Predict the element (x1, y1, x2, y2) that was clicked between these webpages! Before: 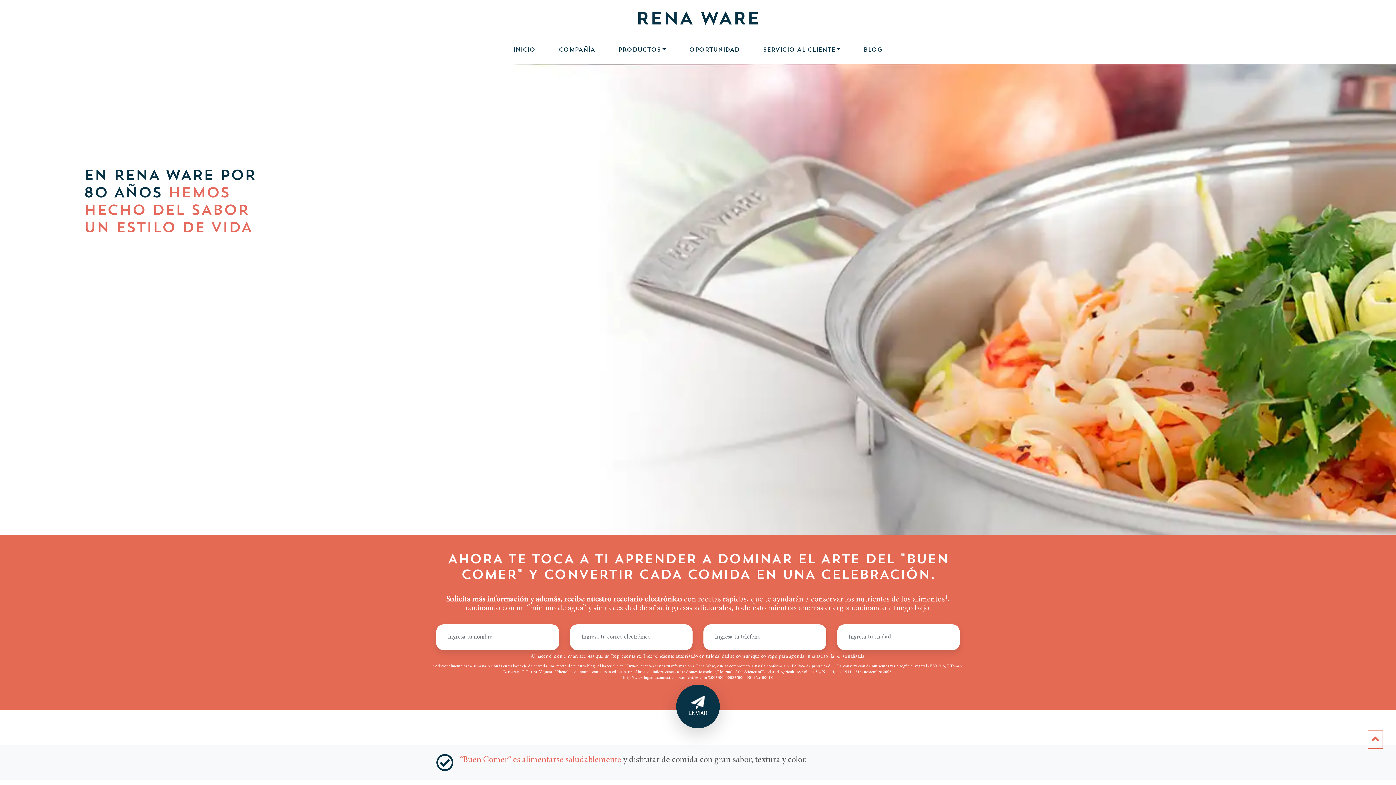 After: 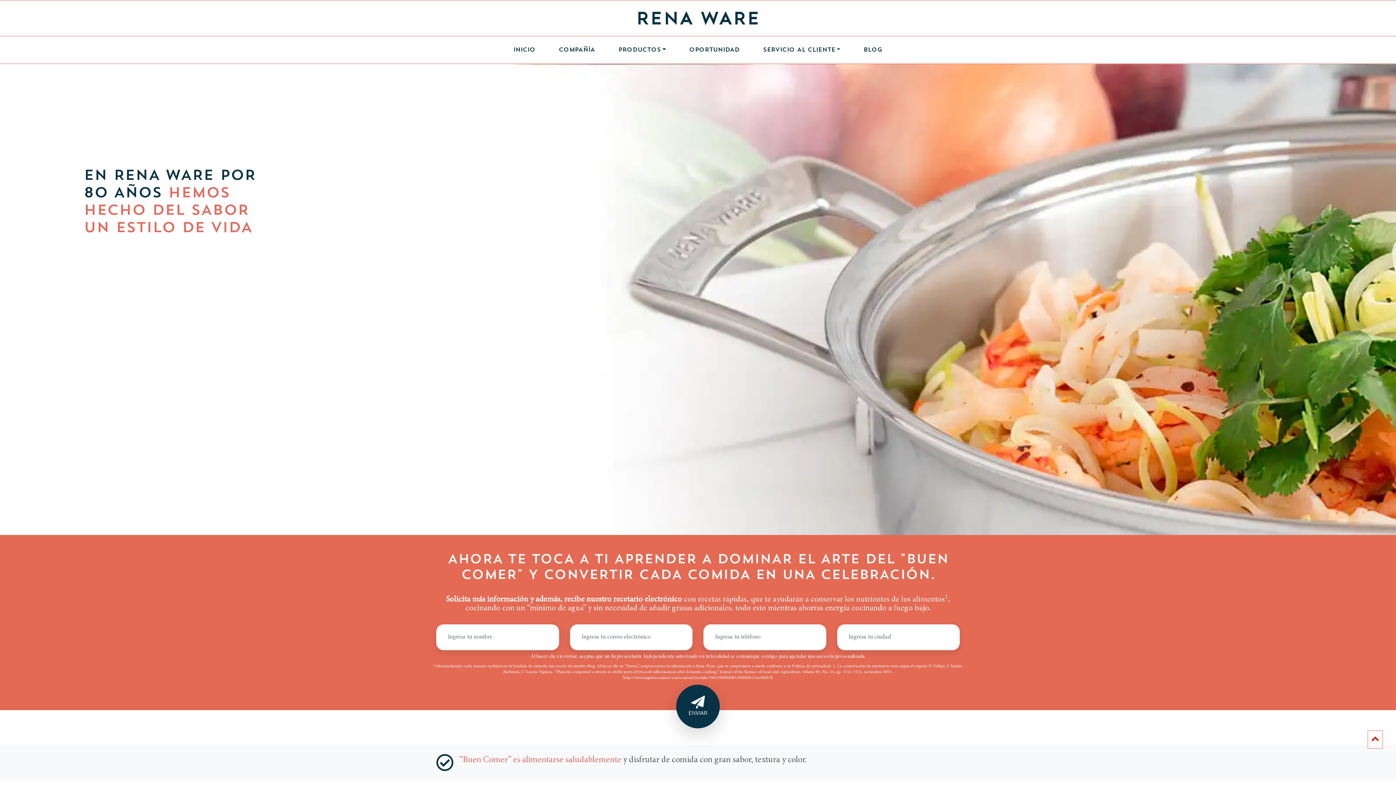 Action: bbox: (1368, 730, 1383, 749)